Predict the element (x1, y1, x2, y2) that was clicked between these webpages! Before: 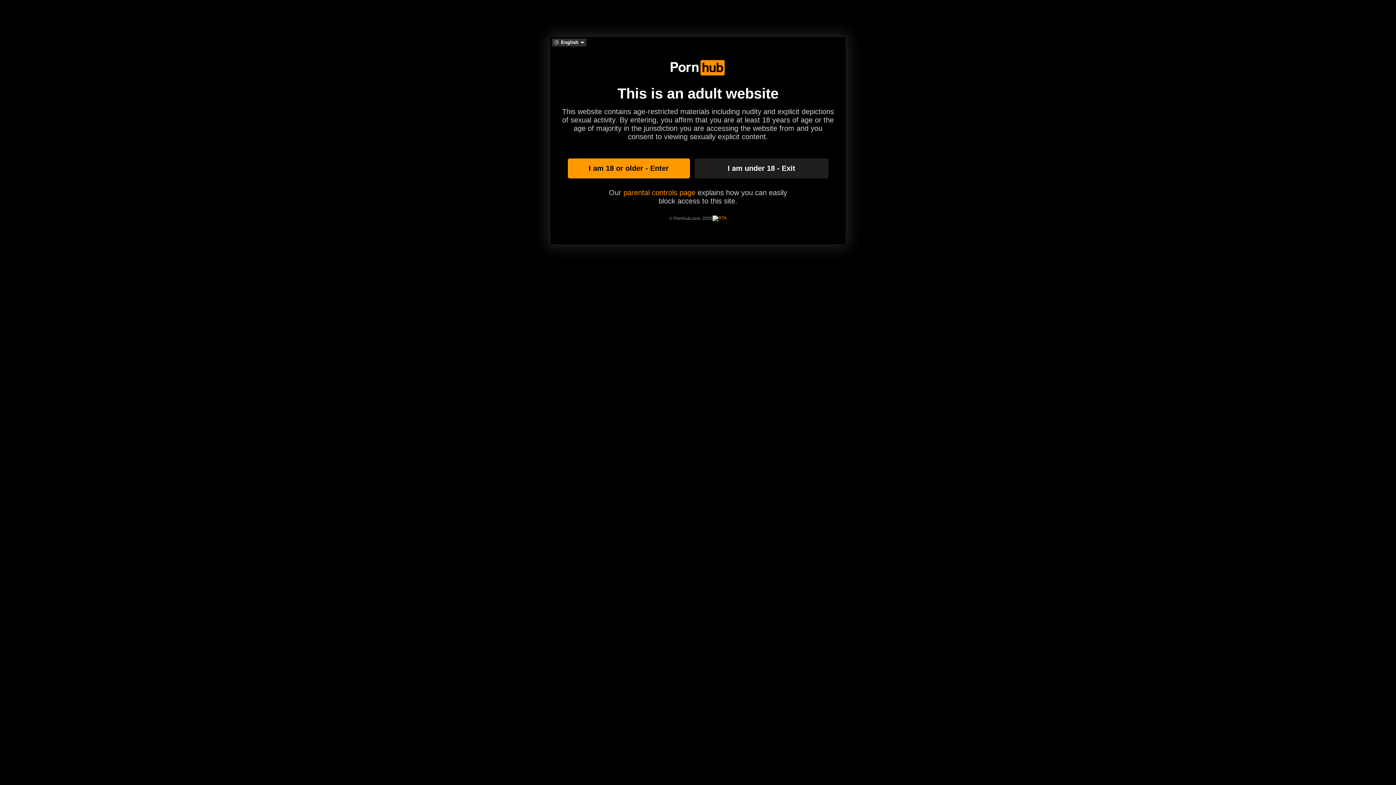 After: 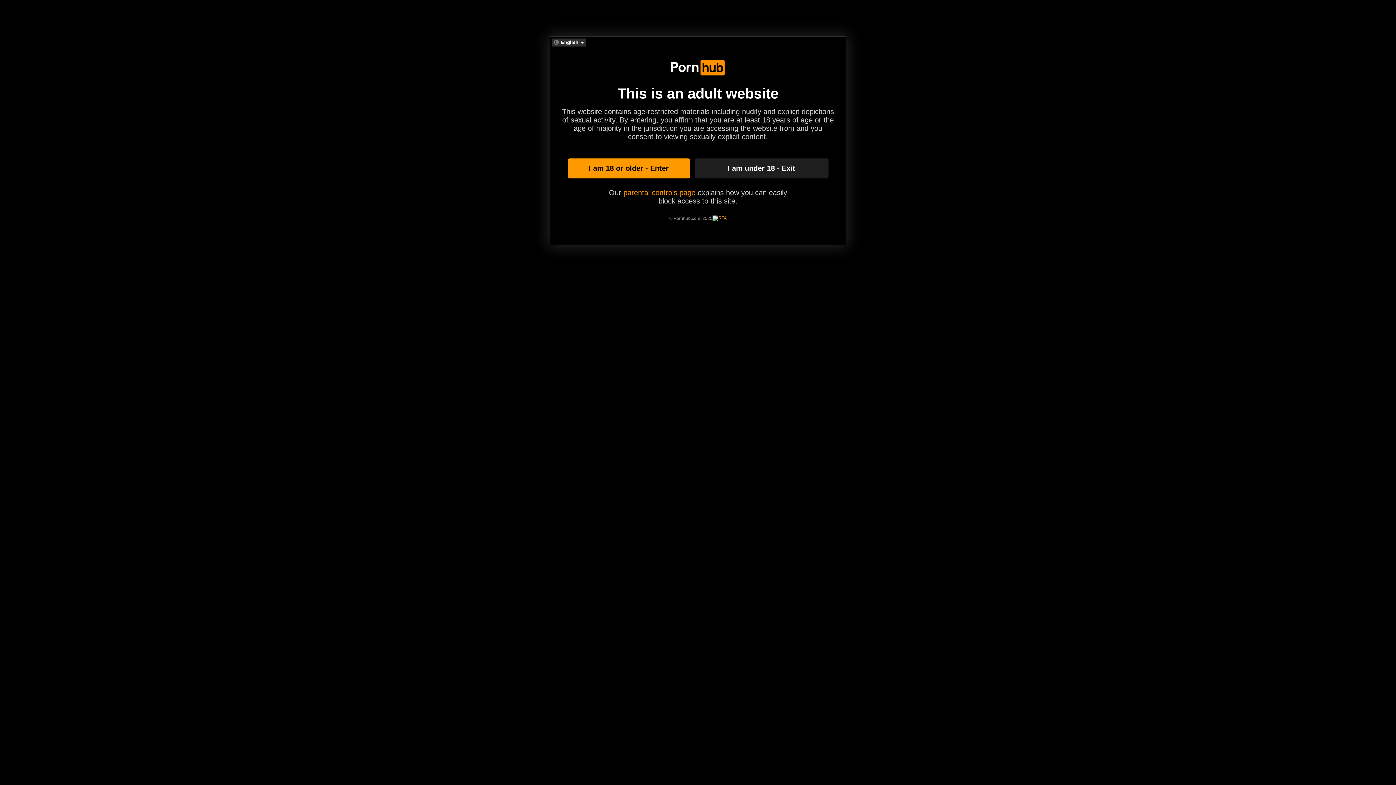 Action: bbox: (712, 215, 726, 221)